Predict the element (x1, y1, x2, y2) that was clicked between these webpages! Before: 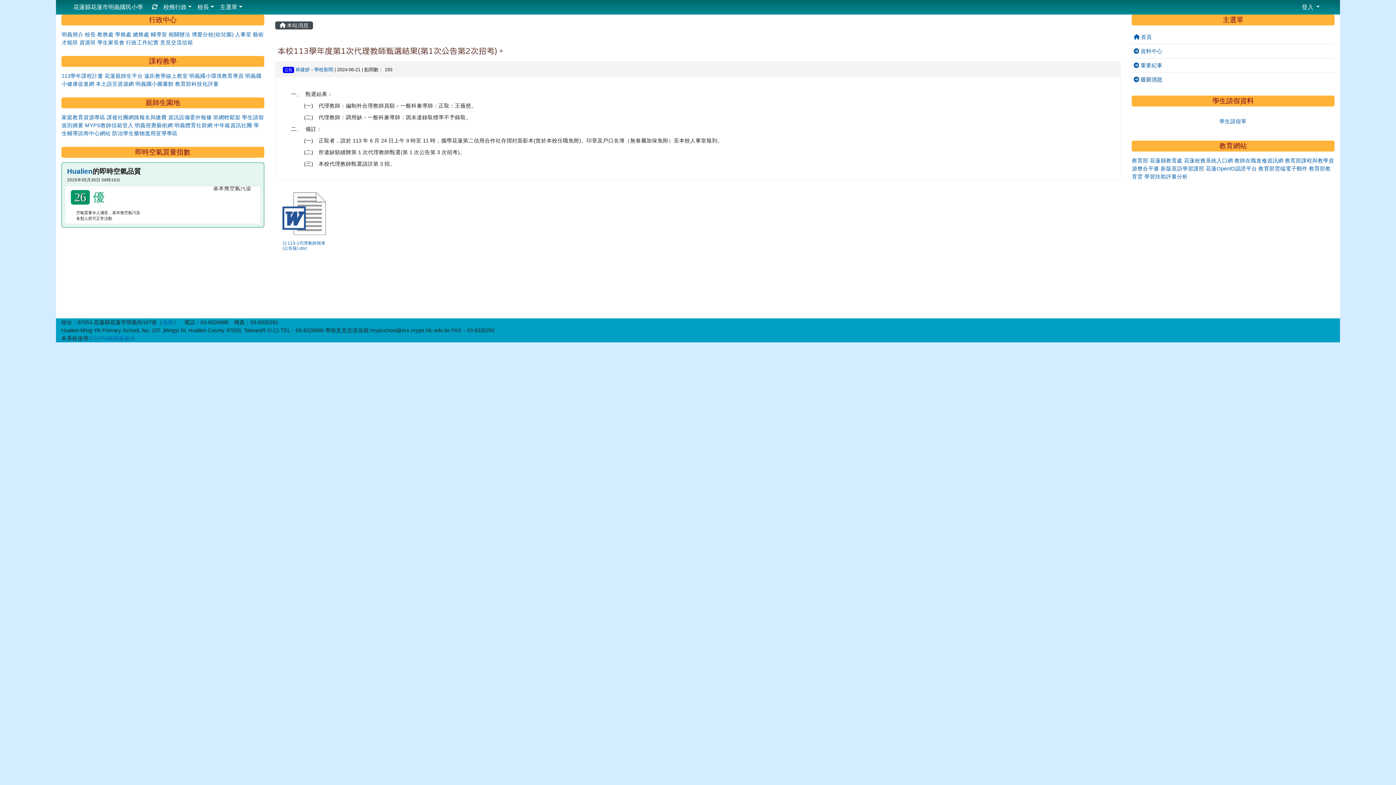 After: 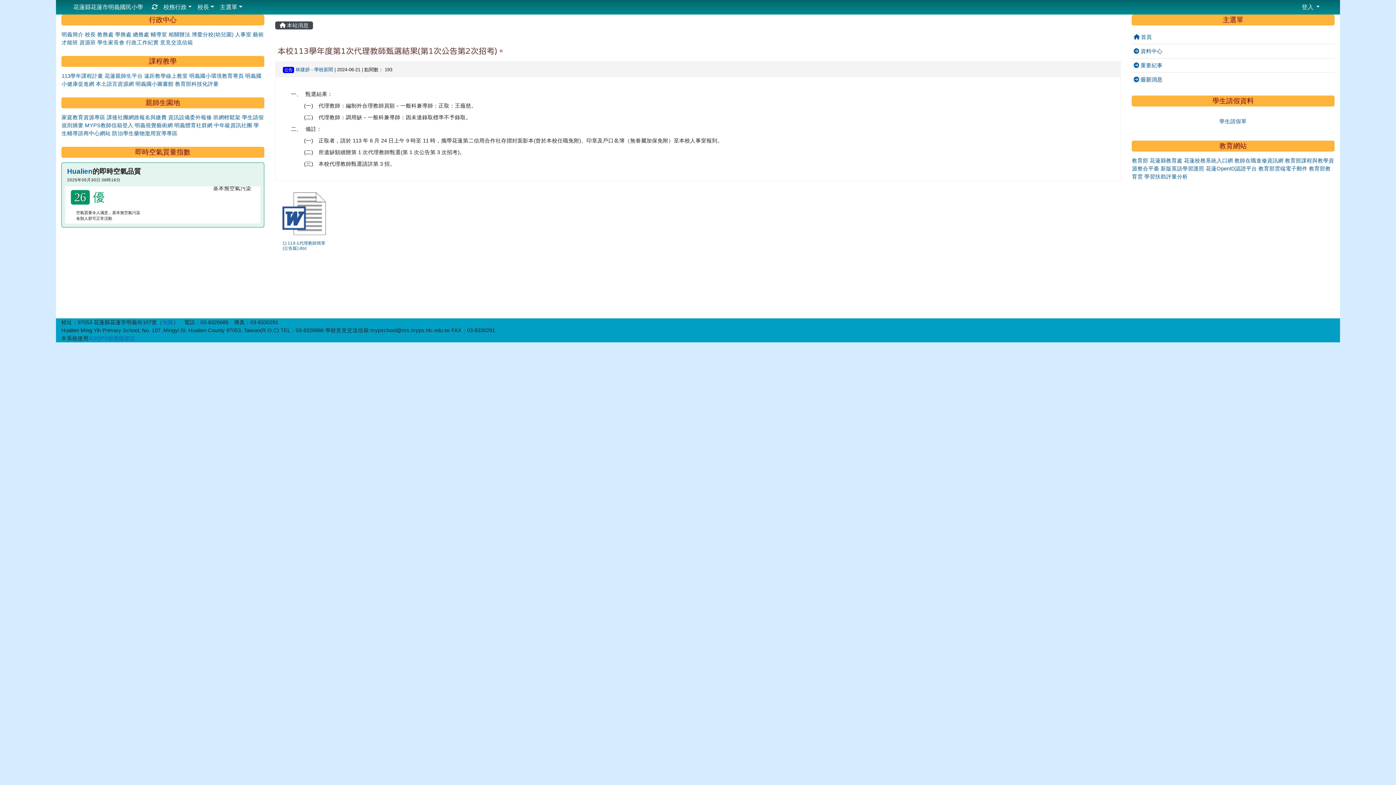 Action: label: ::: bbox: (61, 14, 64, 20)